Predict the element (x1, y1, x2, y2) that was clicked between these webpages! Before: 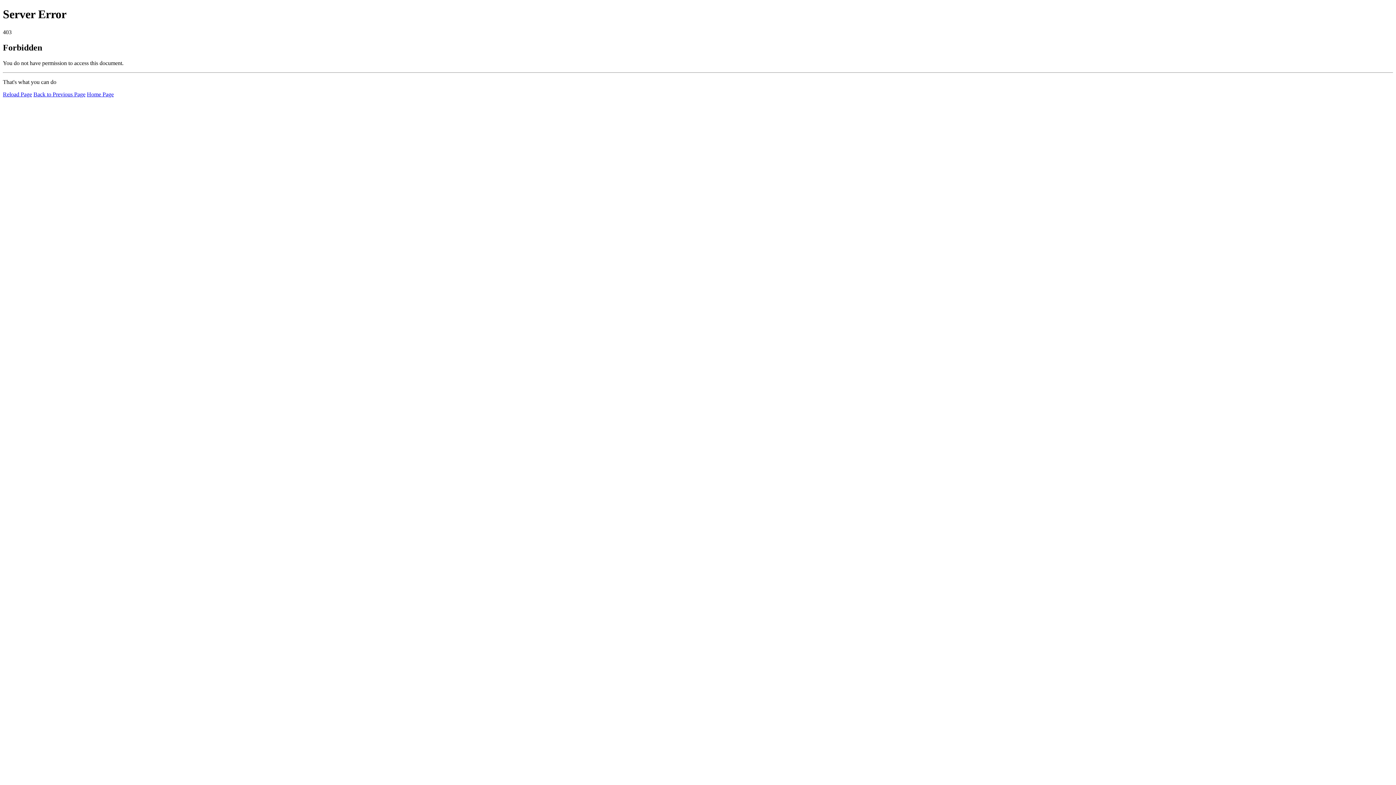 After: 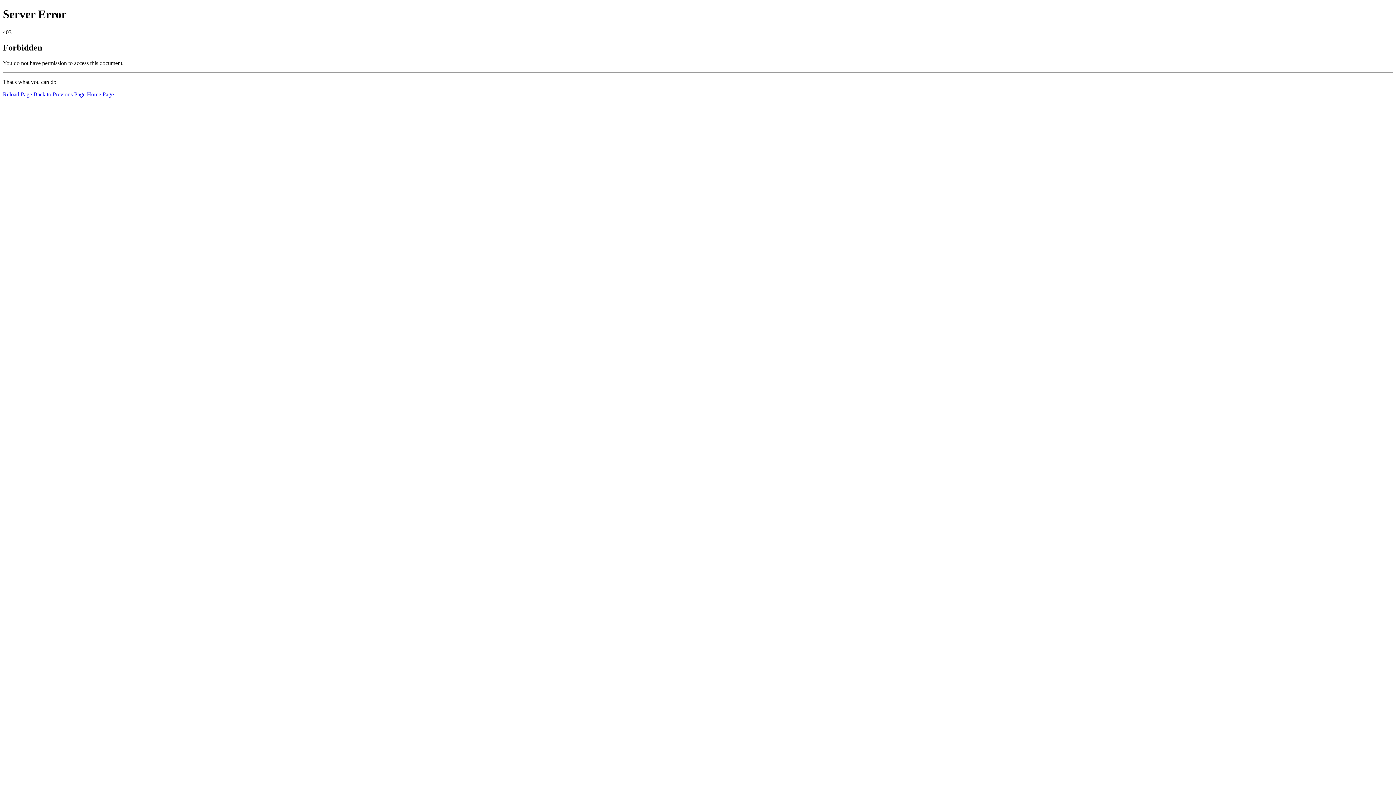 Action: label: Home Page bbox: (86, 91, 113, 97)